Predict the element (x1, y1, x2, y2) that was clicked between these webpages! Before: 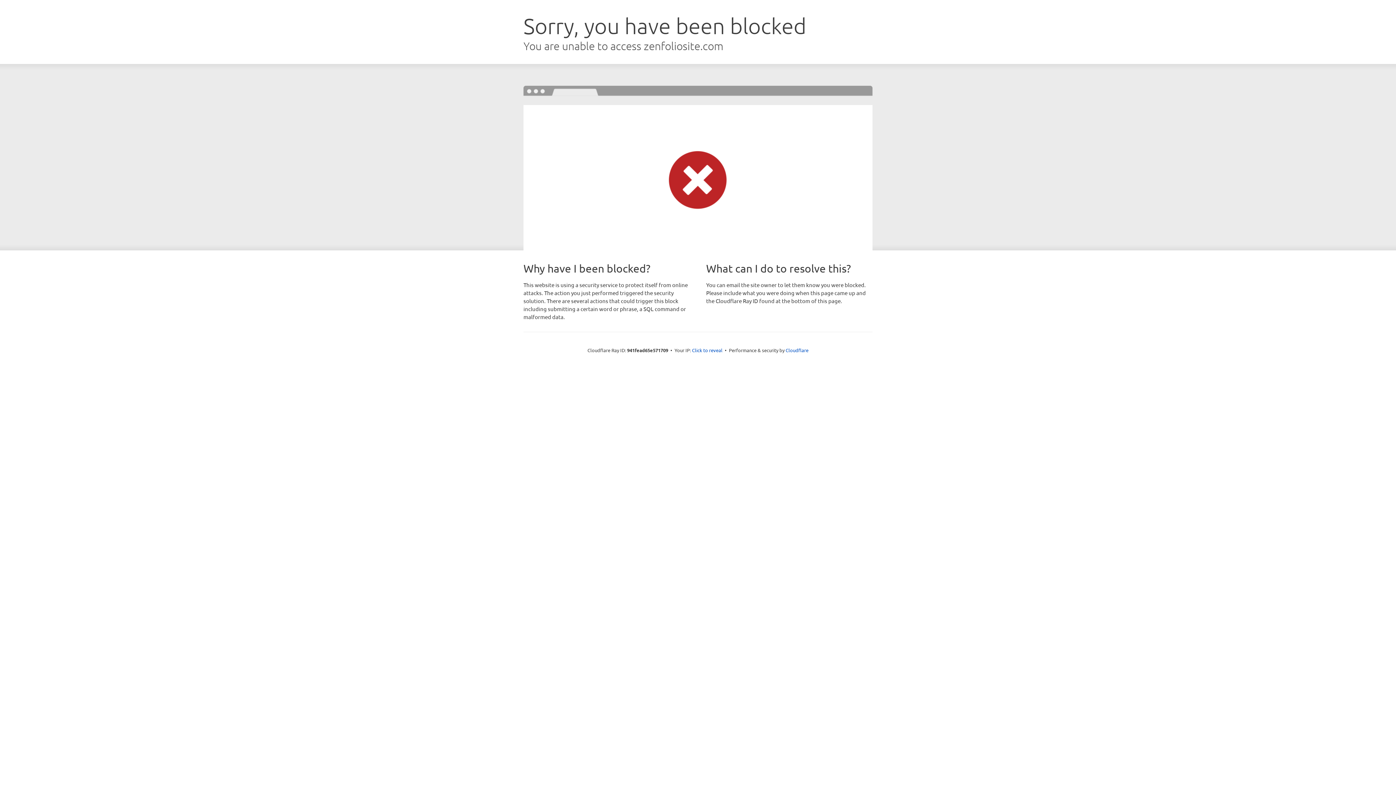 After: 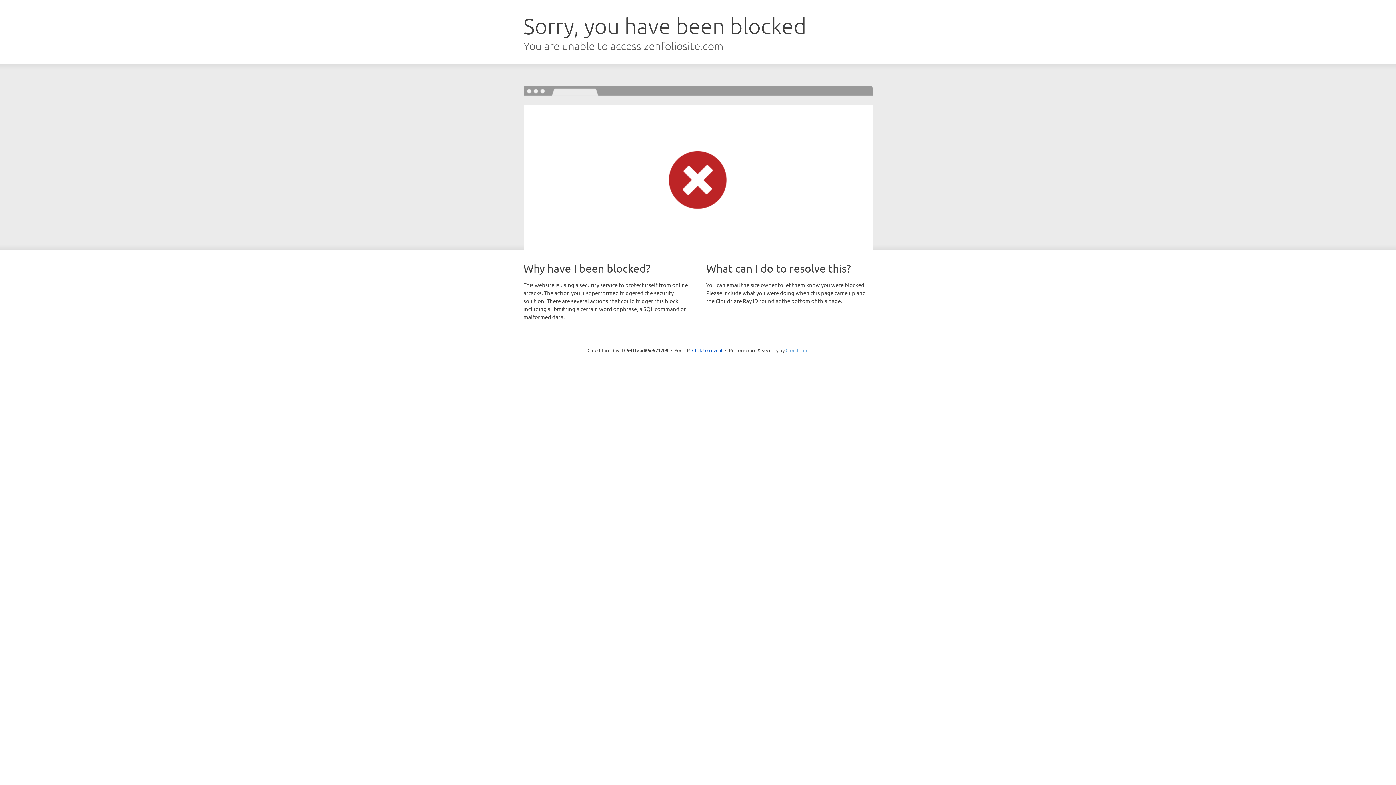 Action: bbox: (785, 347, 808, 353) label: Cloudflare